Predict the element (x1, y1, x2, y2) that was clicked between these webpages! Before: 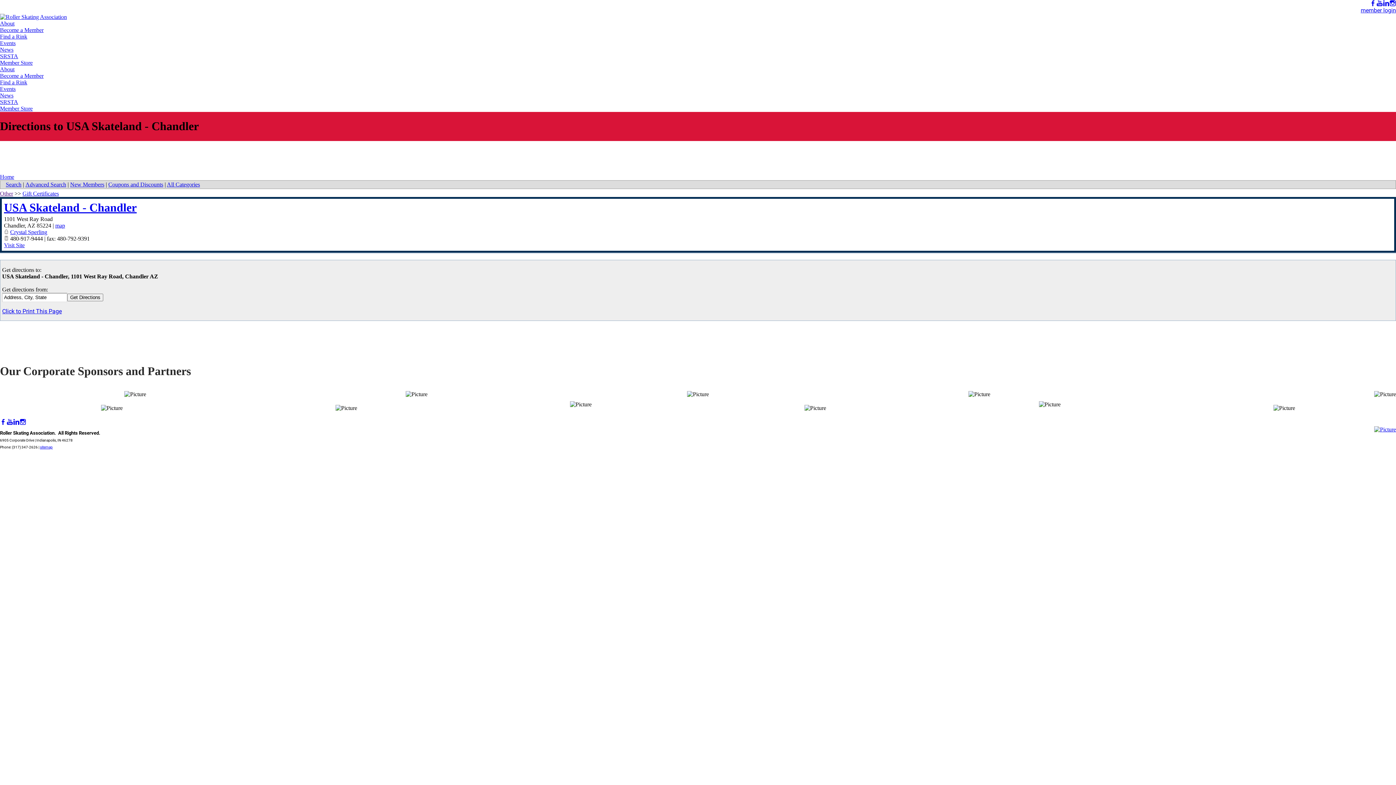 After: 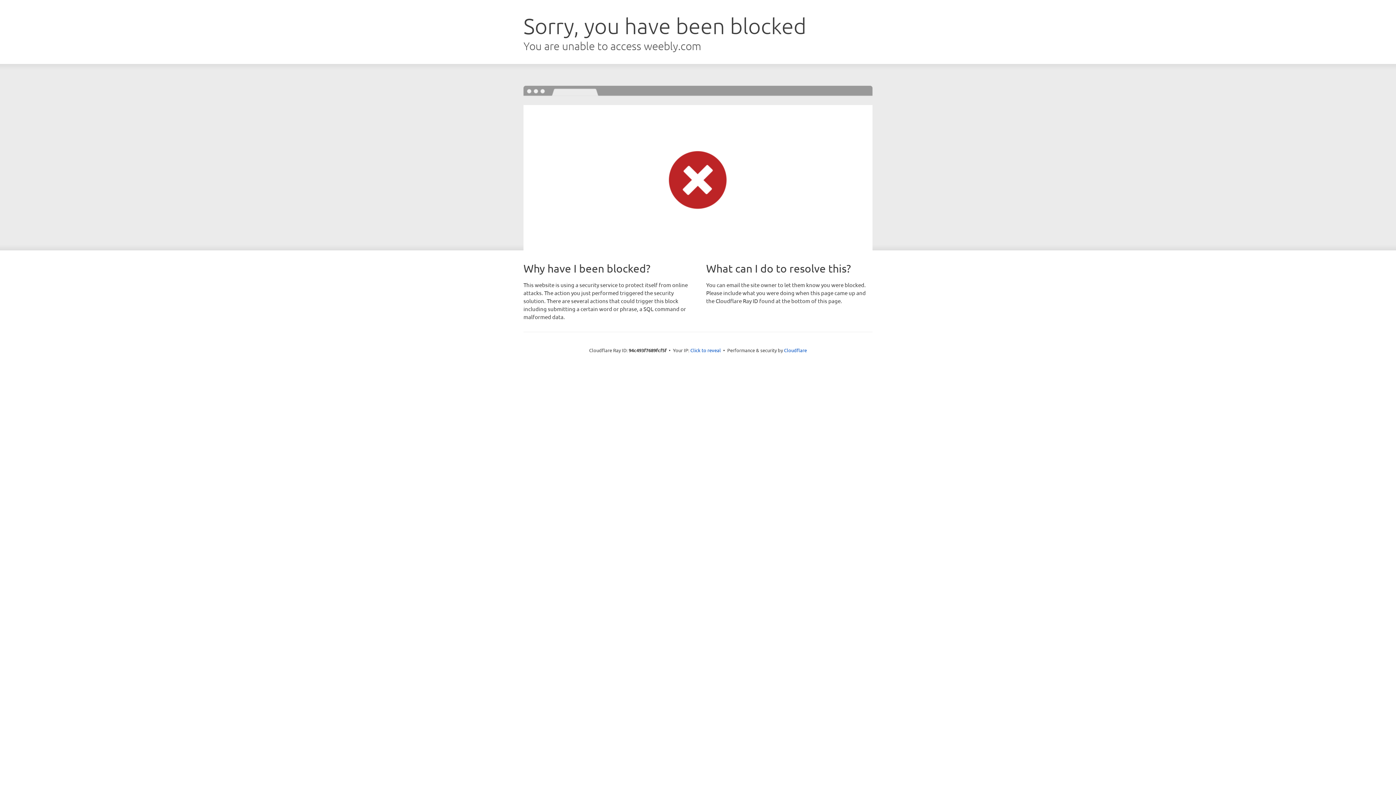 Action: label: Become a Member bbox: (0, 72, 43, 78)